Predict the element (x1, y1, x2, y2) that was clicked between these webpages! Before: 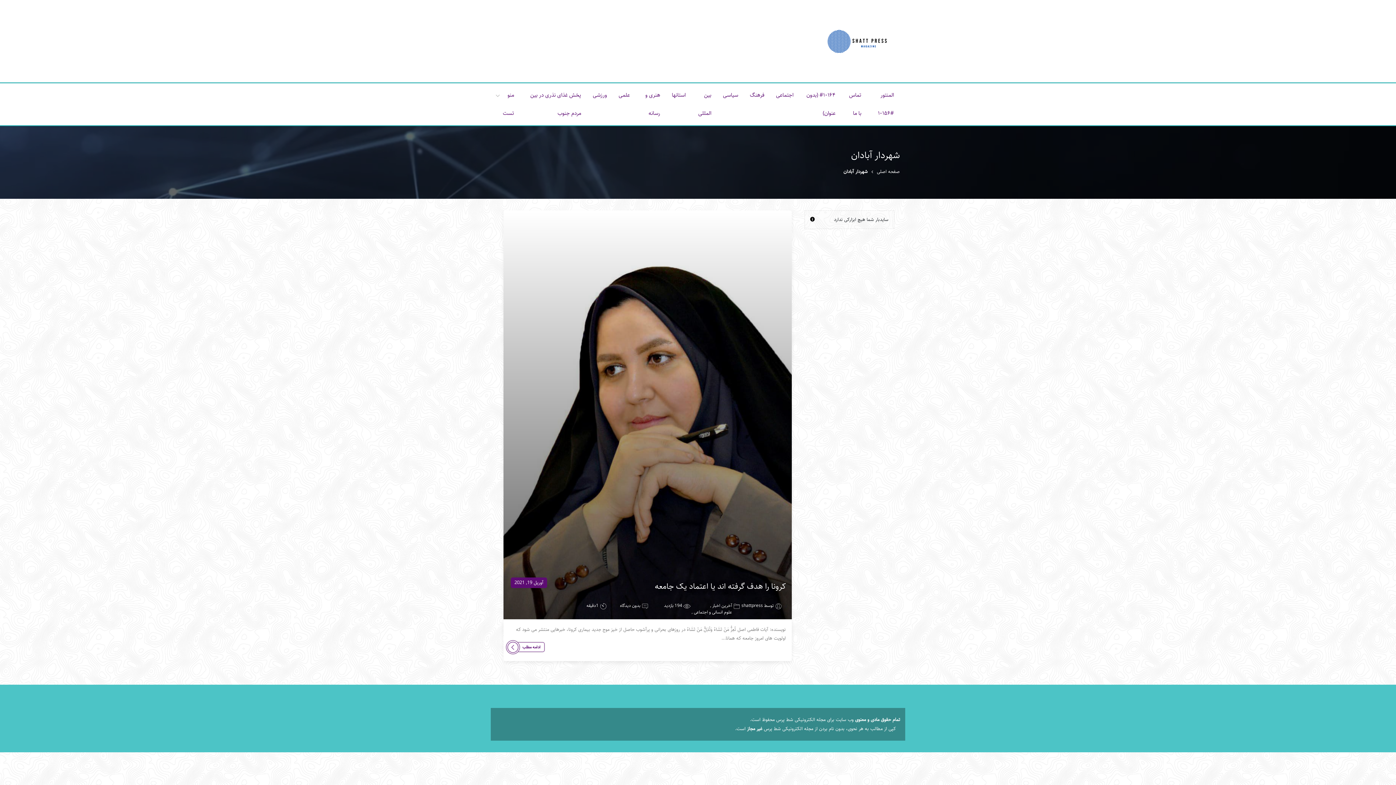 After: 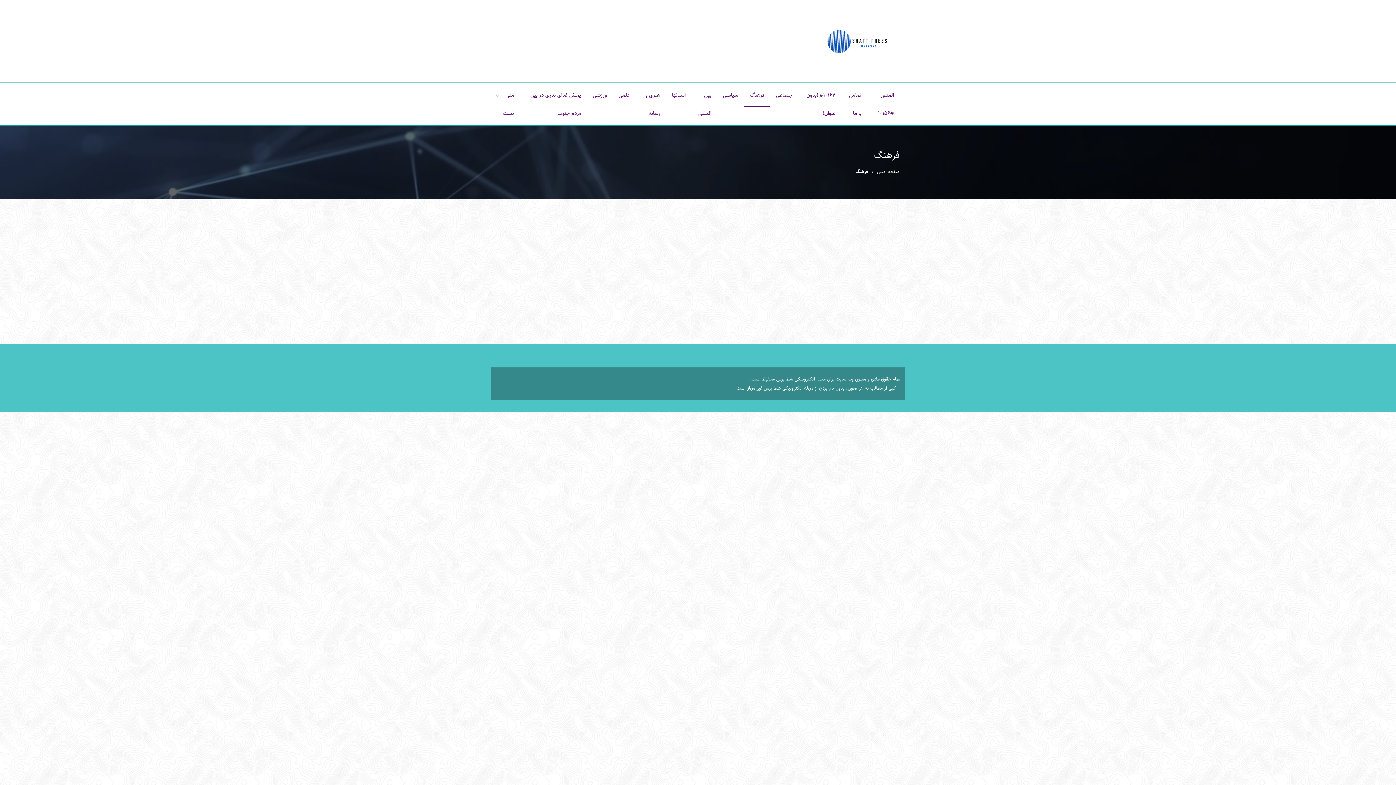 Action: label: فرهنگ bbox: (744, 83, 770, 107)